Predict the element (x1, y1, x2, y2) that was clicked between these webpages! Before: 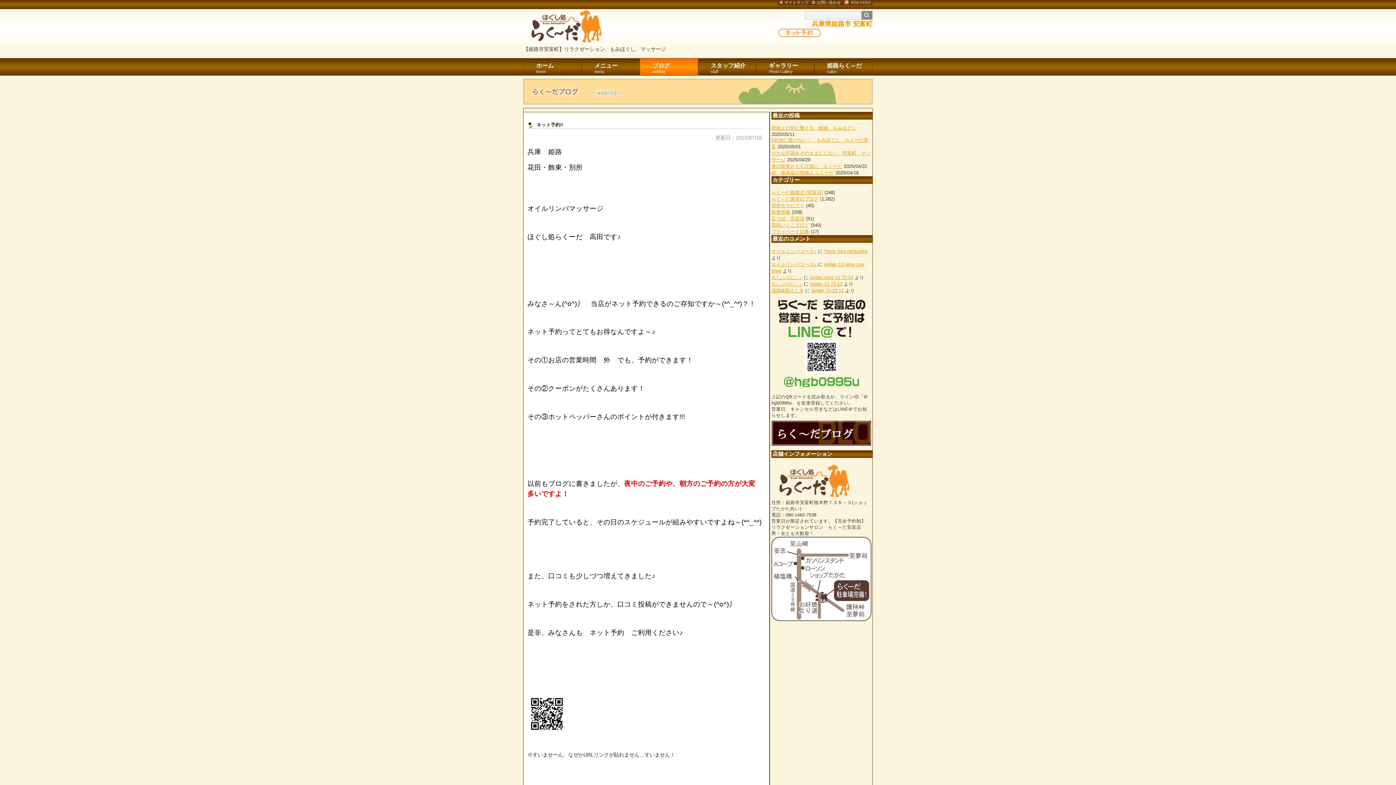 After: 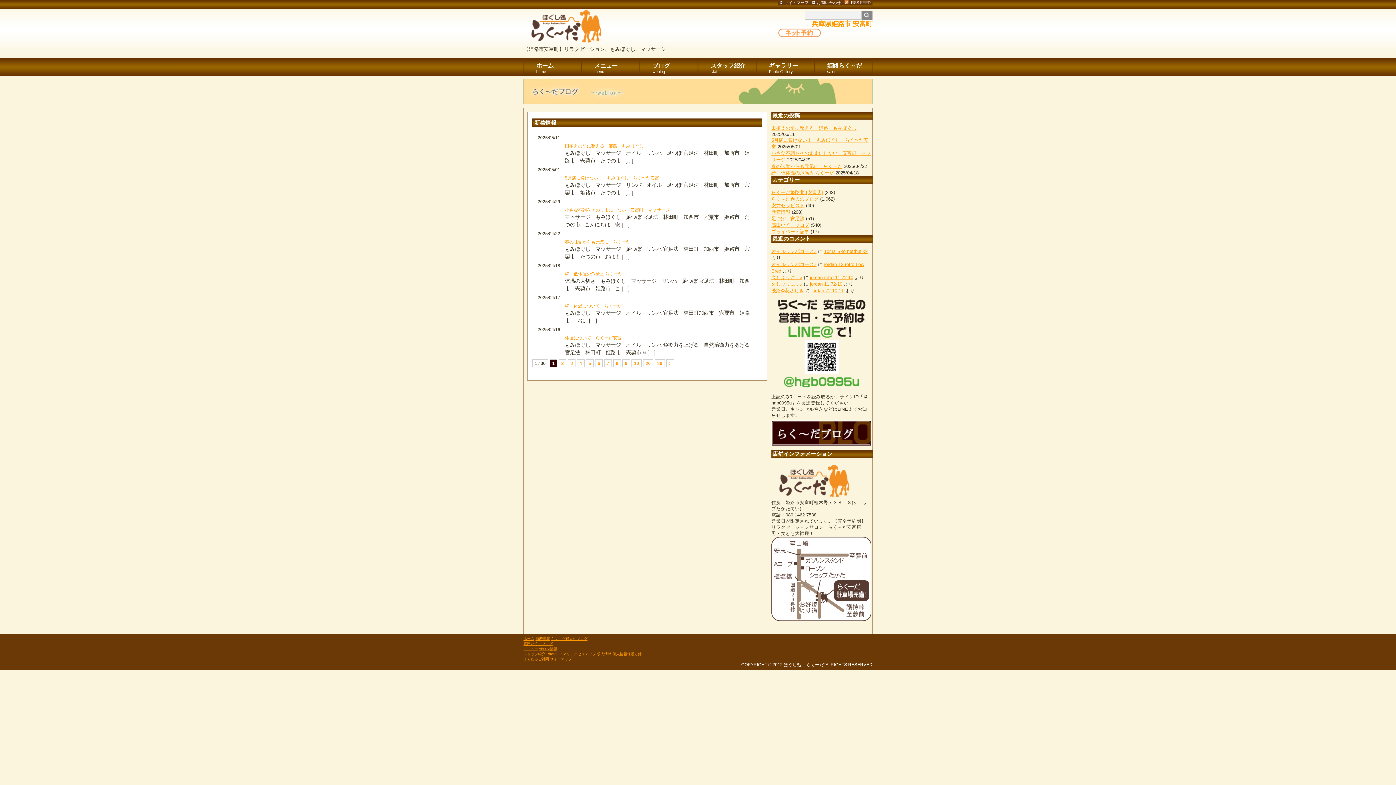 Action: label: 新着情報 bbox: (771, 209, 790, 214)